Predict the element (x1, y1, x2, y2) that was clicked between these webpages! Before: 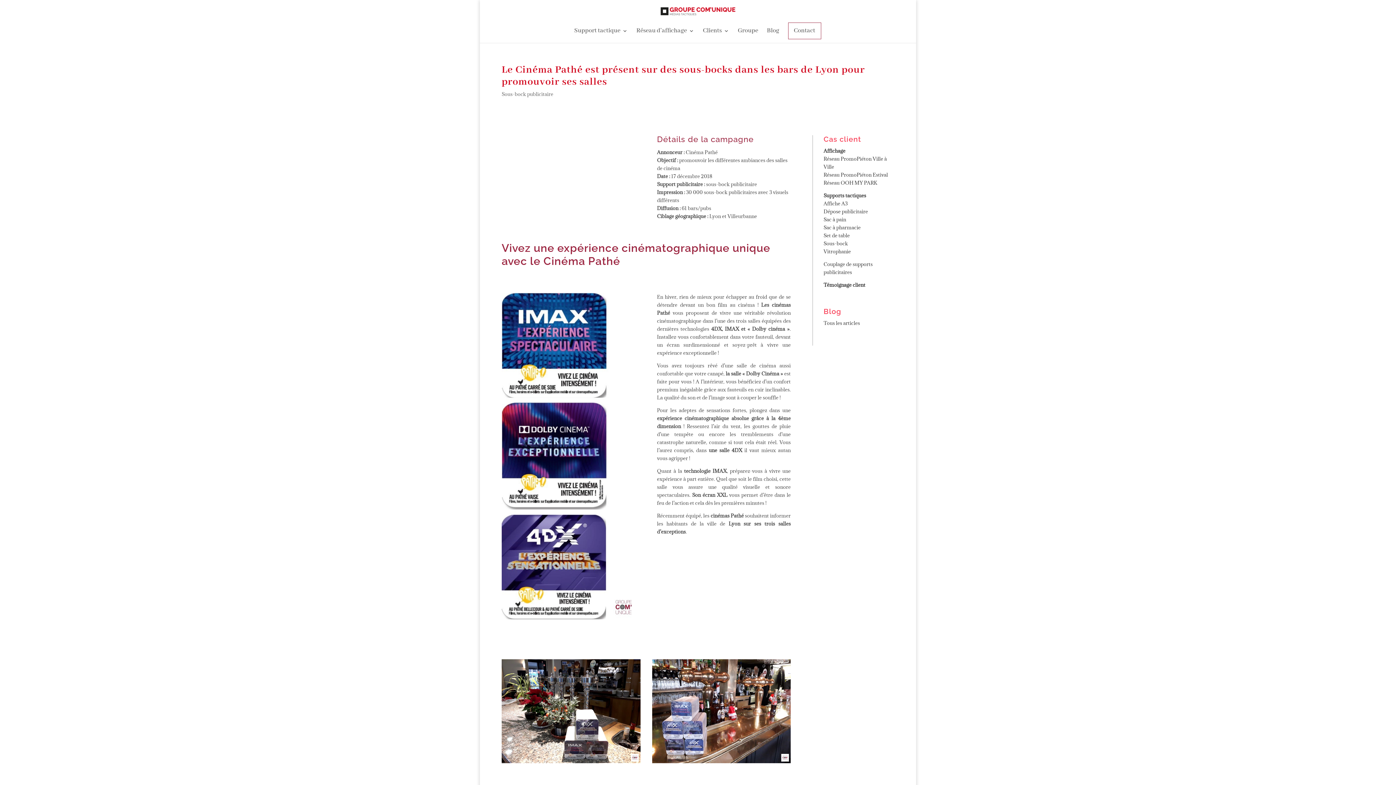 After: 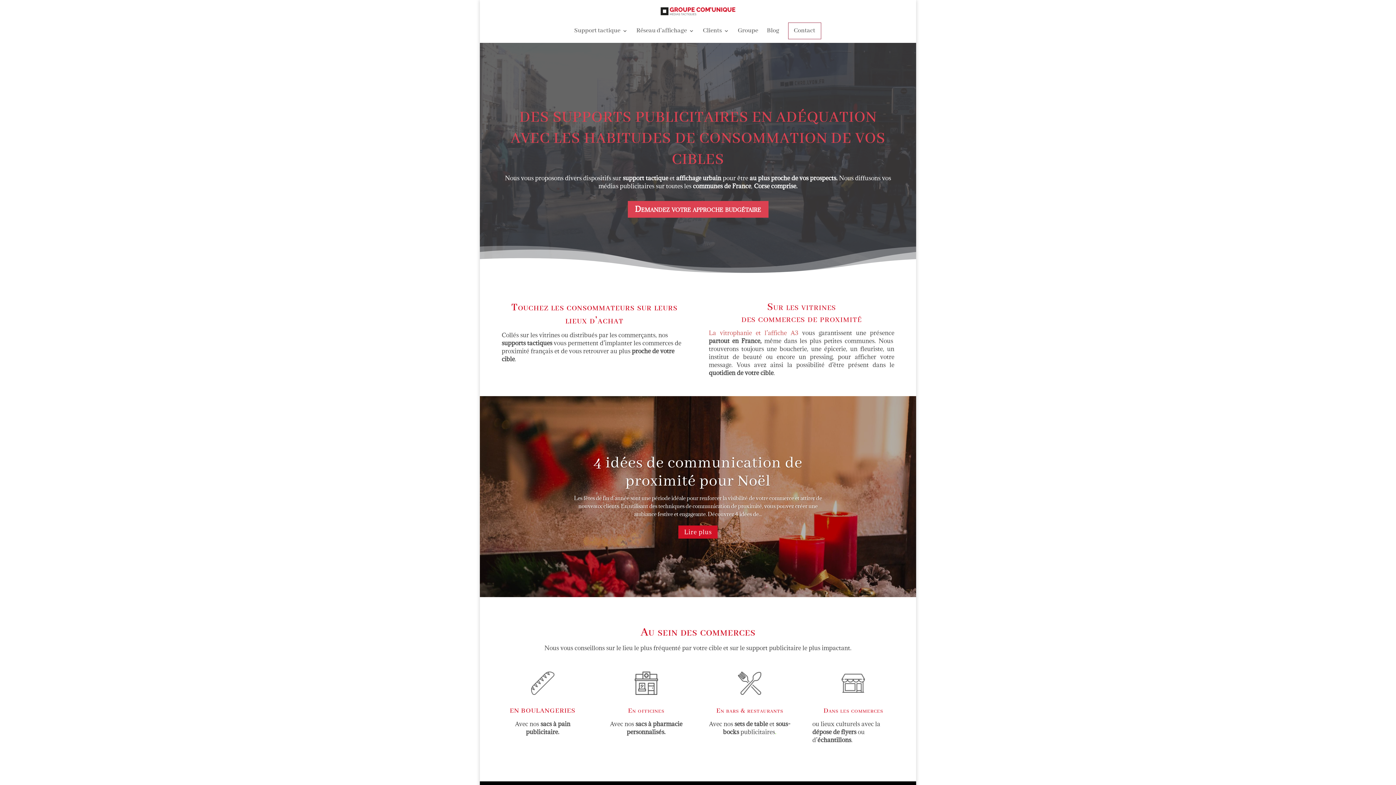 Action: label: Support tactique bbox: (574, 28, 627, 37)